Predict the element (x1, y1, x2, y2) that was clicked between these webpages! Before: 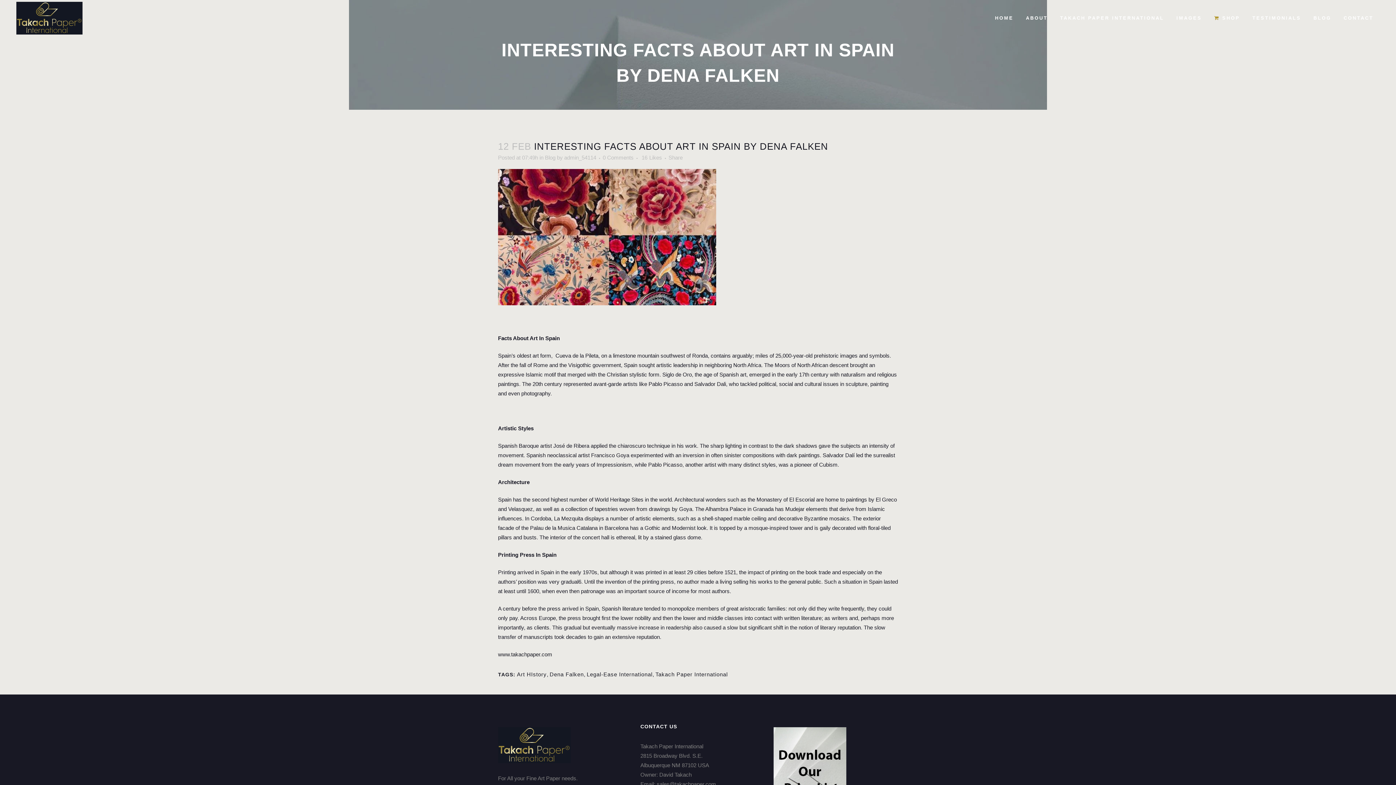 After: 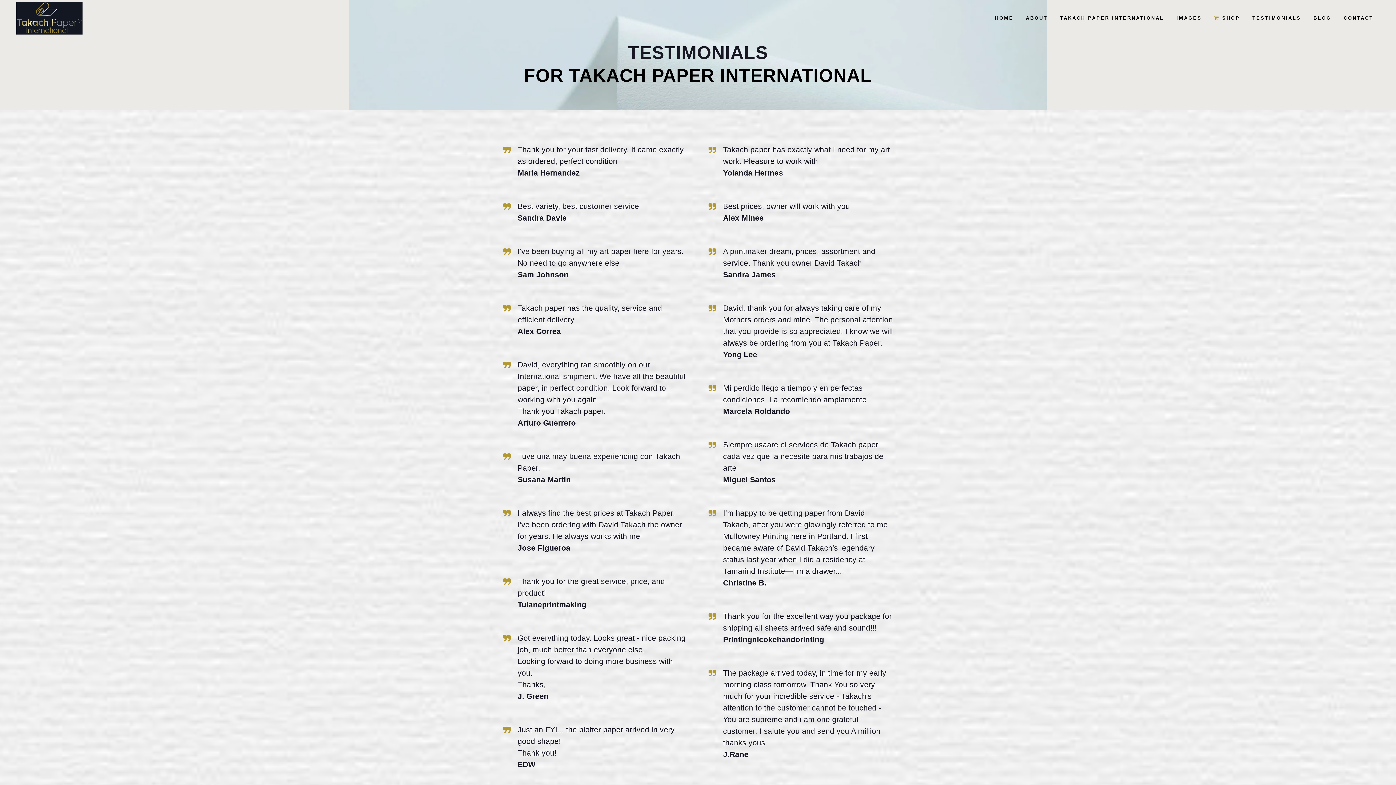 Action: bbox: (1246, 0, 1307, 36) label: TESTIMONIALS